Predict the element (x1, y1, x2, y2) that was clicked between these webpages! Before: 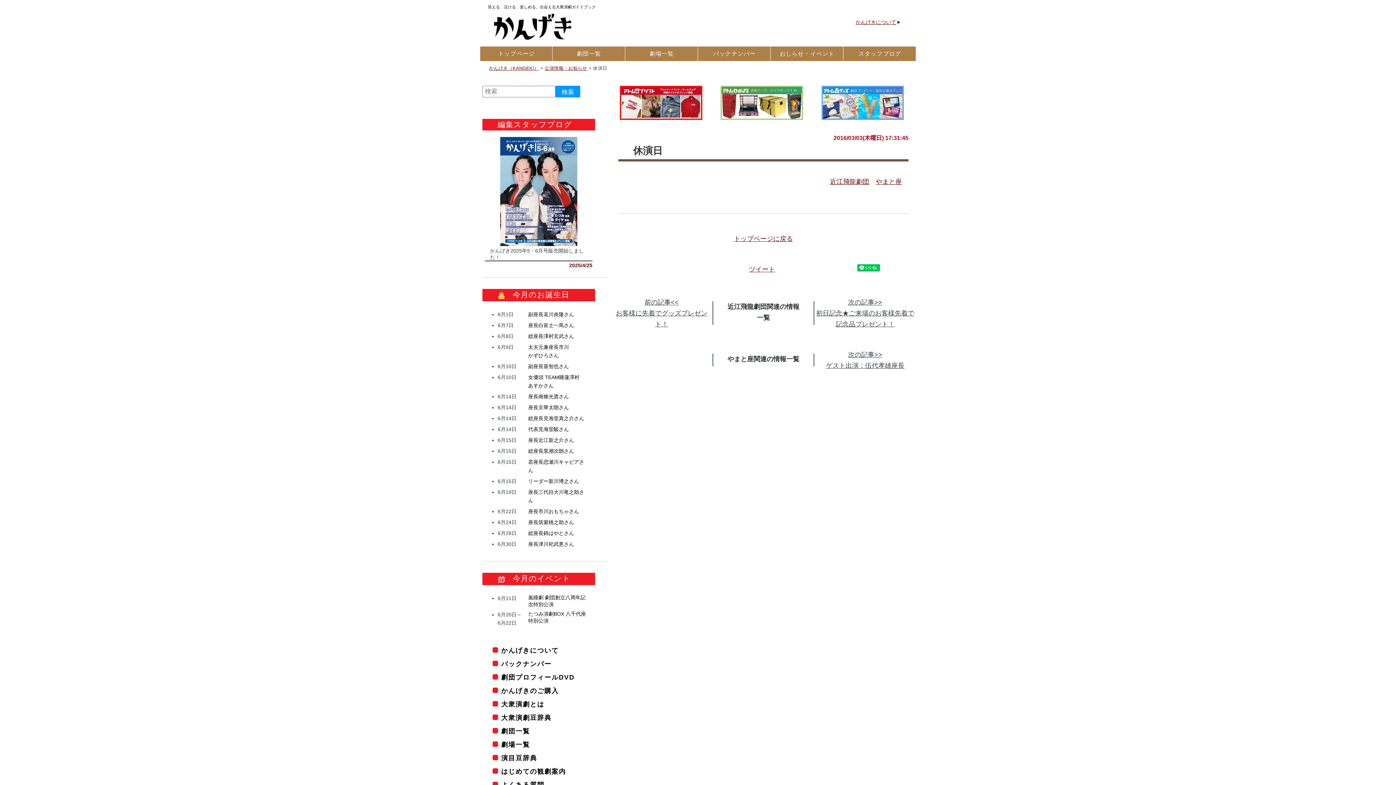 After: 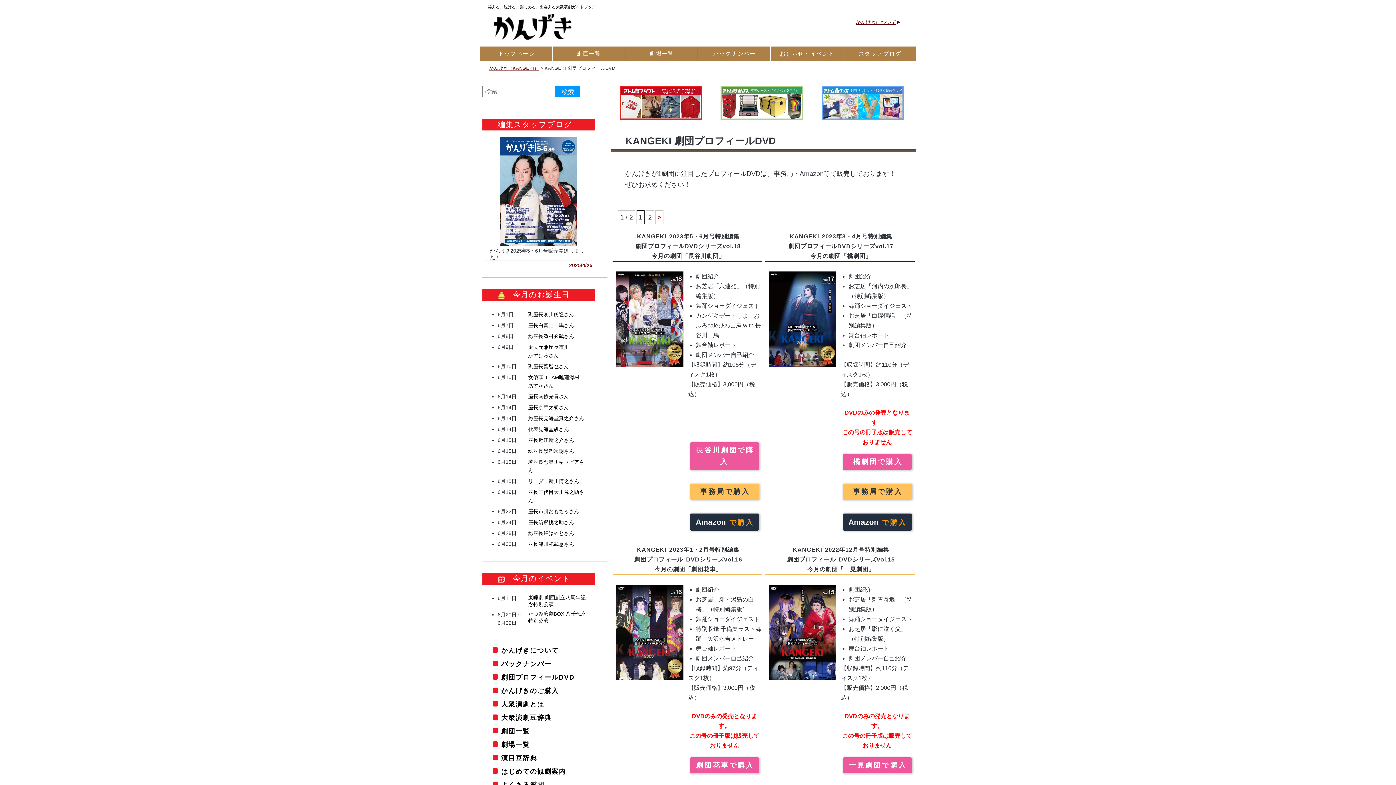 Action: bbox: (492, 674, 574, 681) label: 劇団プロフィールDVD